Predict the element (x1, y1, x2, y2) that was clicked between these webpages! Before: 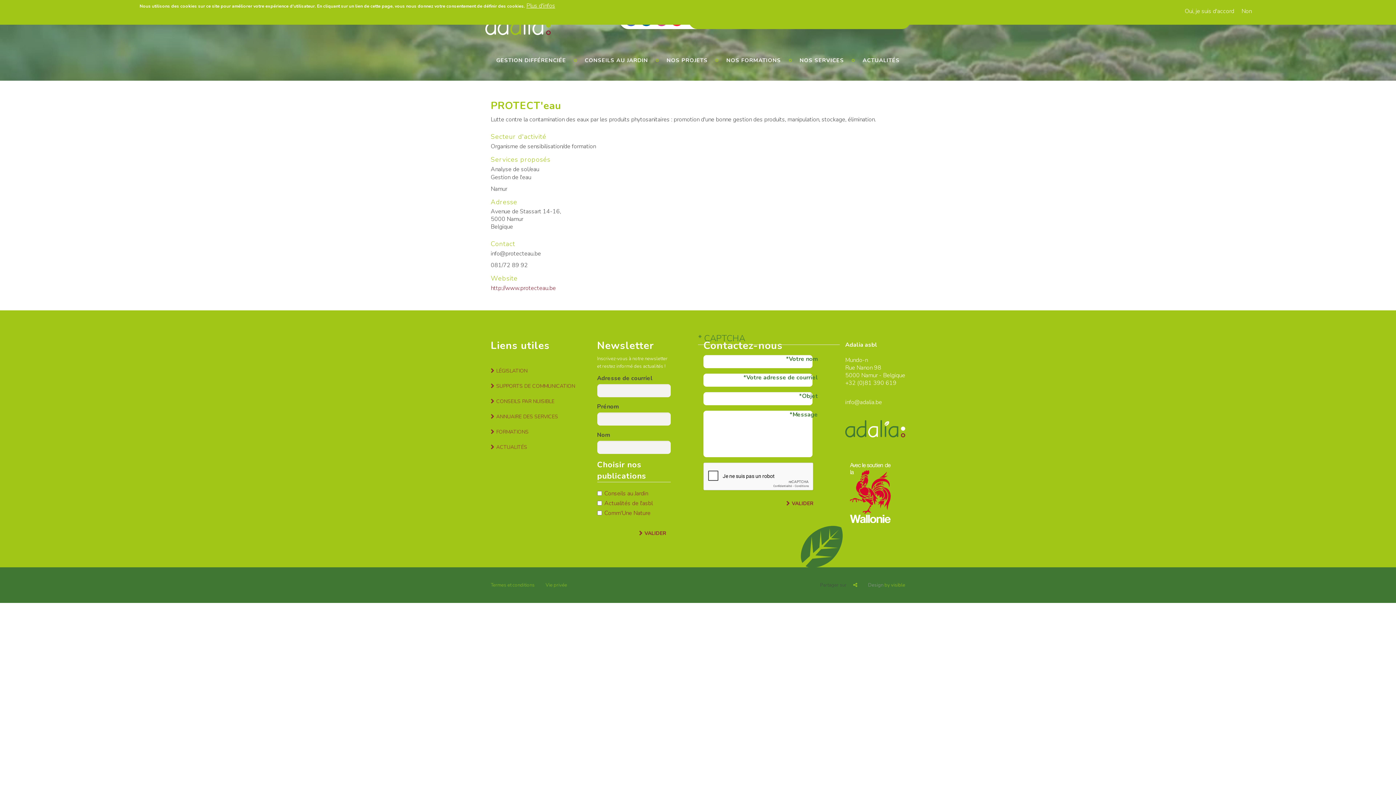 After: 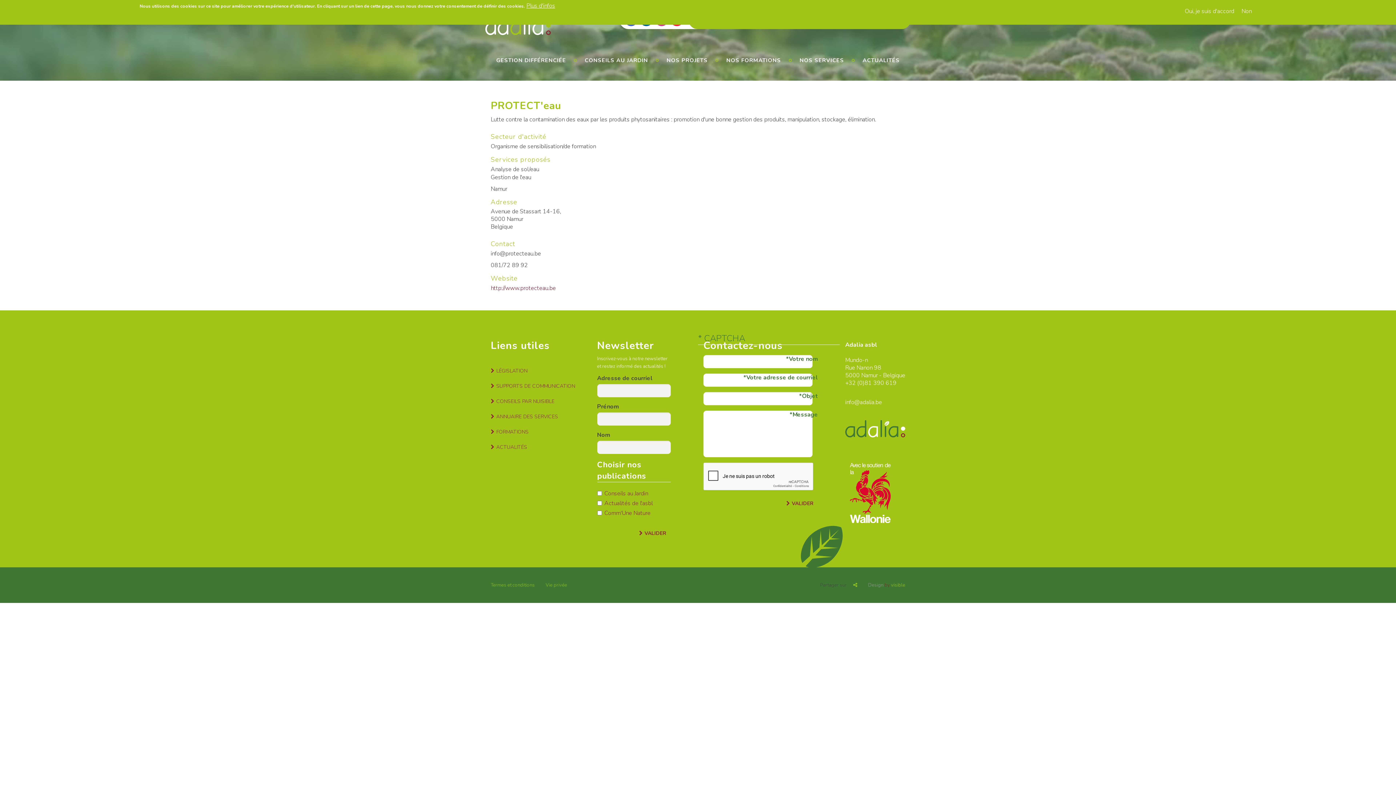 Action: bbox: (862, 578, 910, 592) label: Design by visible